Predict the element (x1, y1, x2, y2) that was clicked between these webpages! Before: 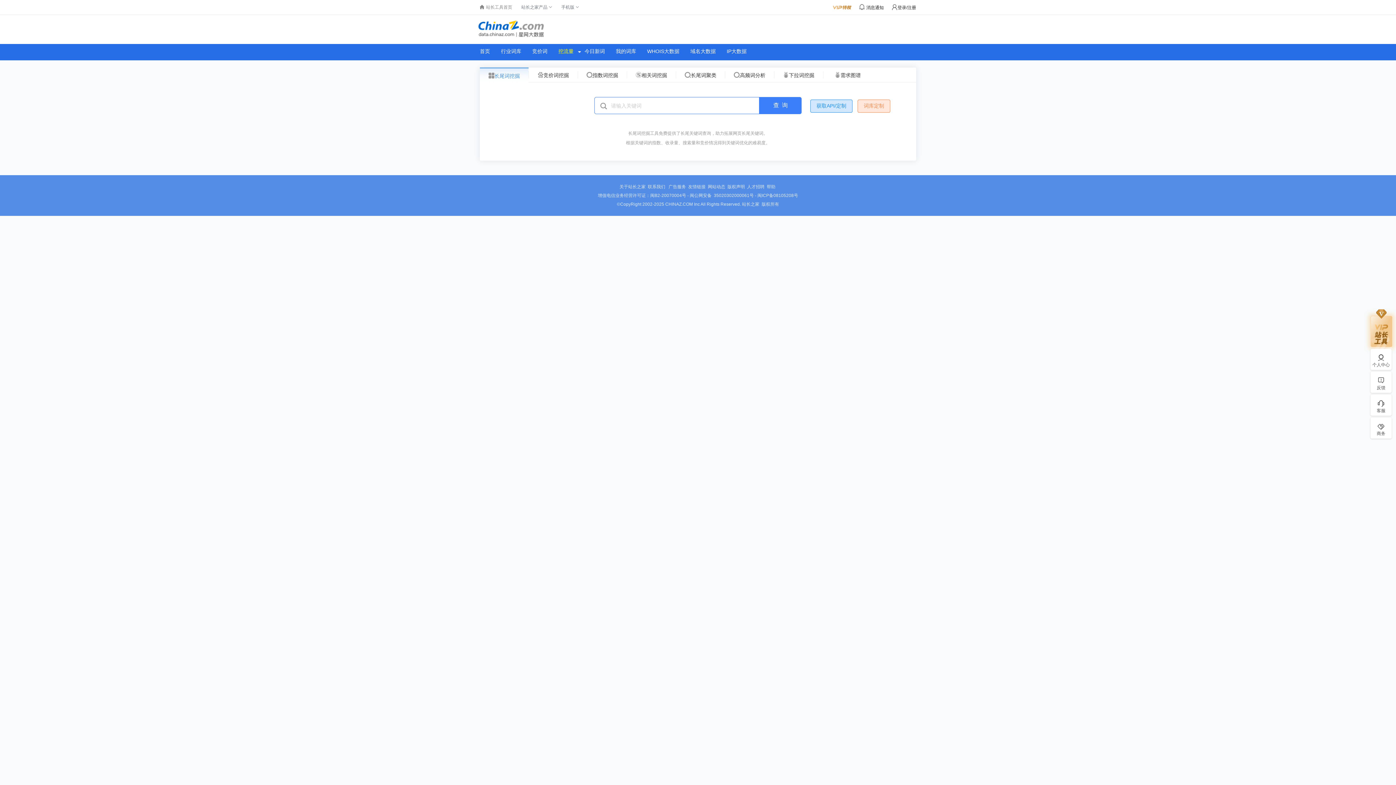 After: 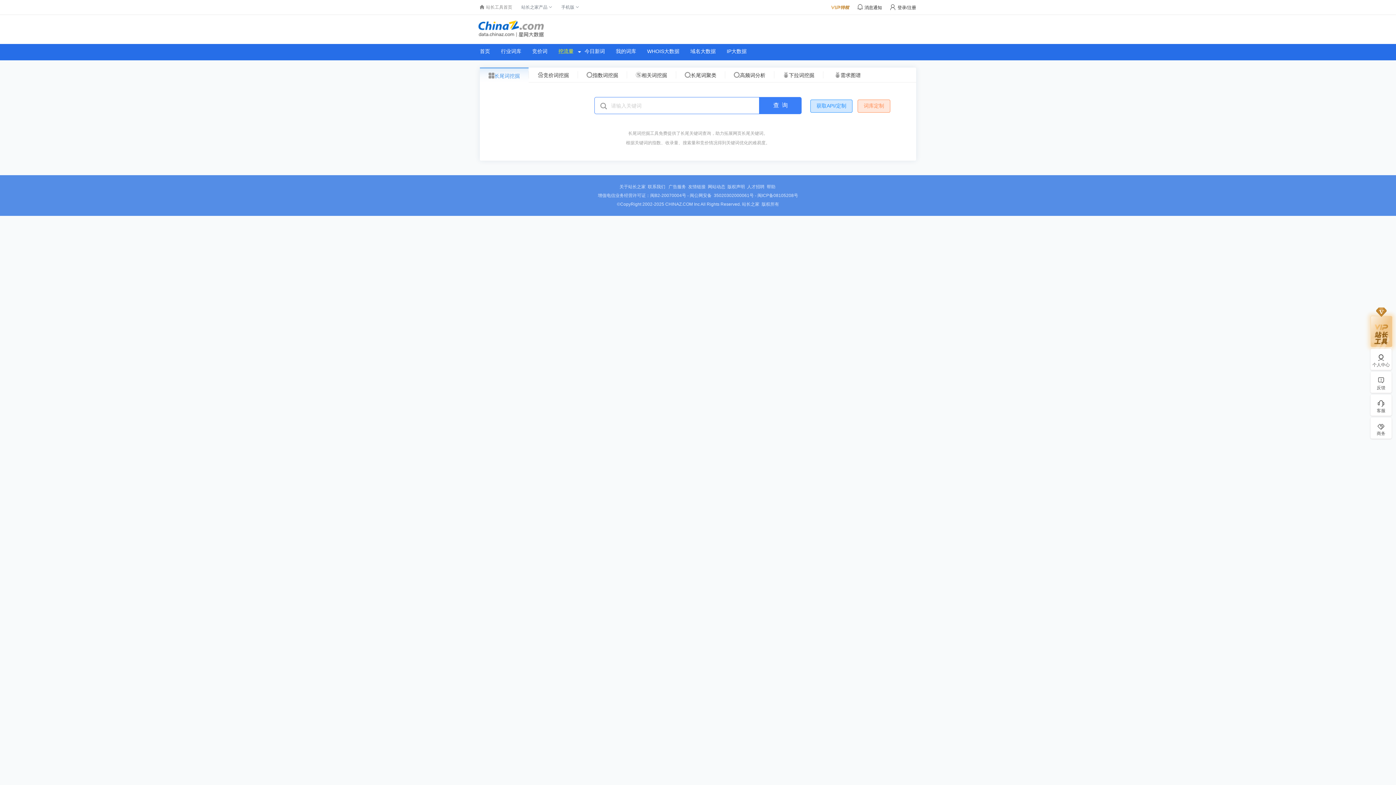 Action: bbox: (892, 5, 916, 10) label: 登录/注册